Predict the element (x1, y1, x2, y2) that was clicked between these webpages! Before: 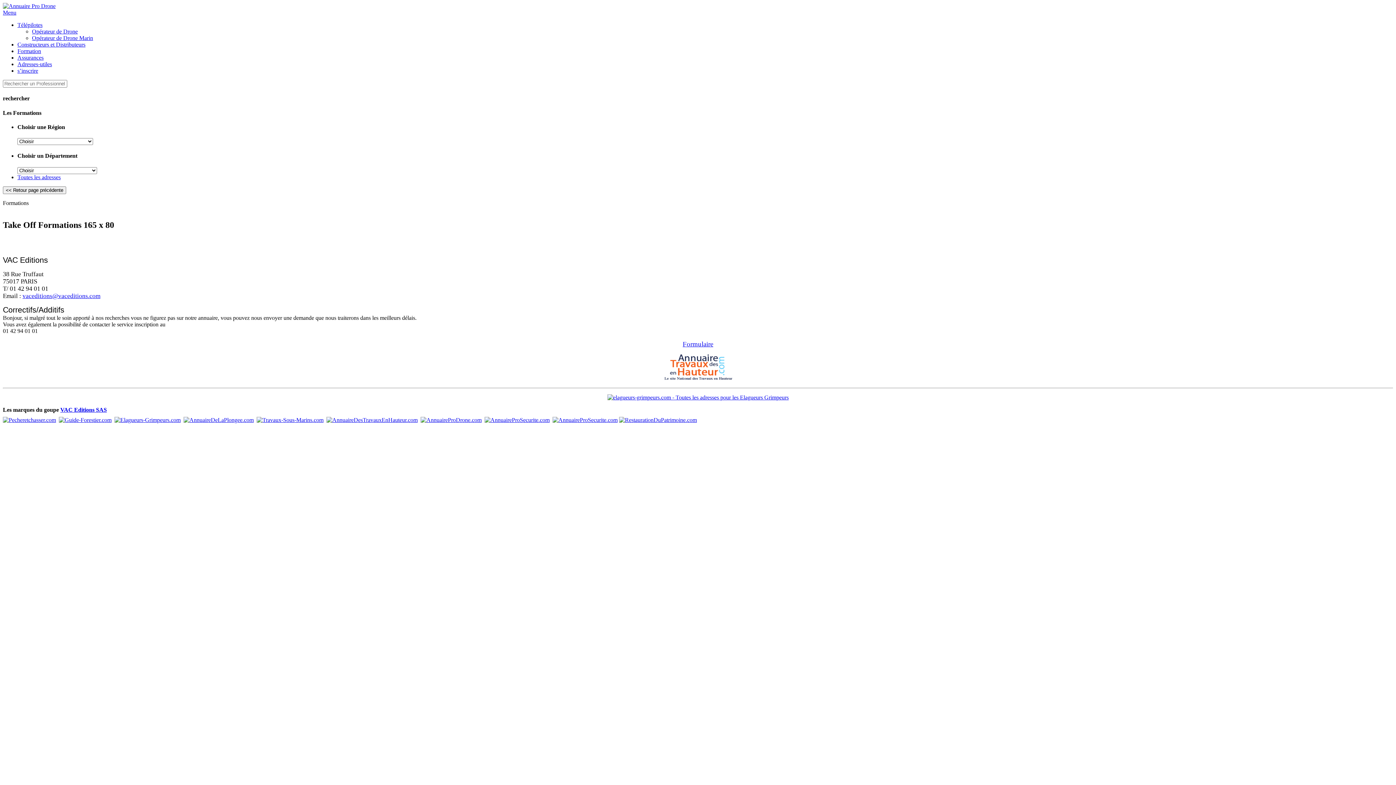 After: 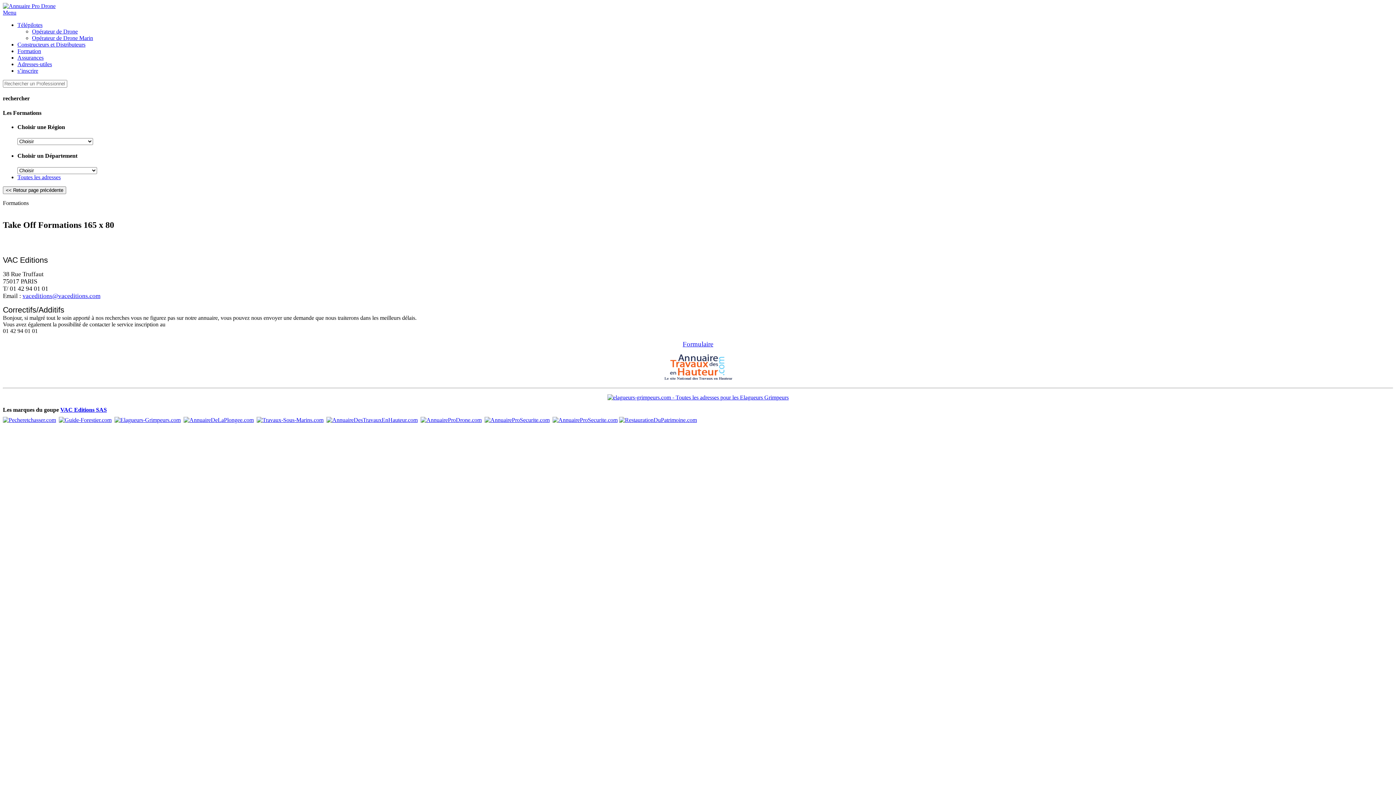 Action: bbox: (182, 417, 255, 423)